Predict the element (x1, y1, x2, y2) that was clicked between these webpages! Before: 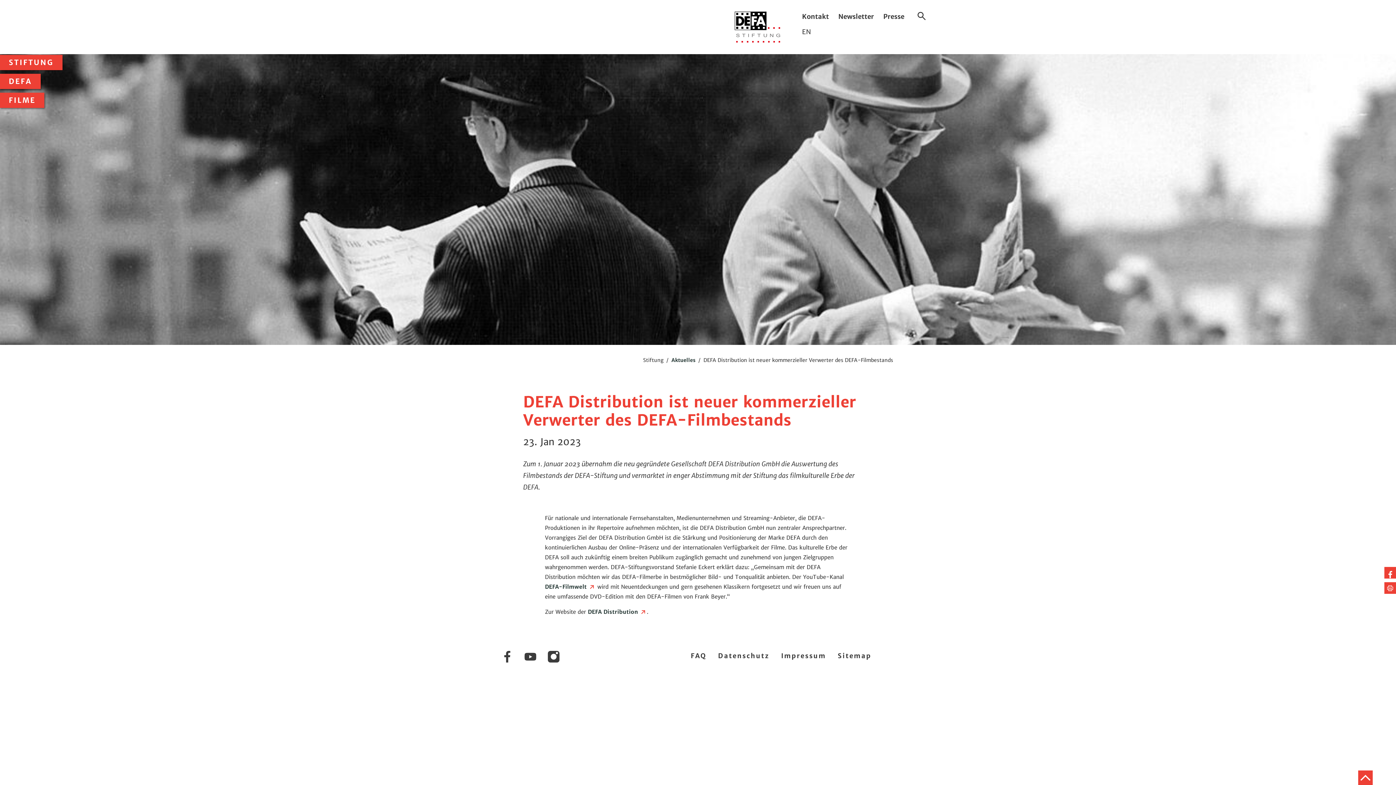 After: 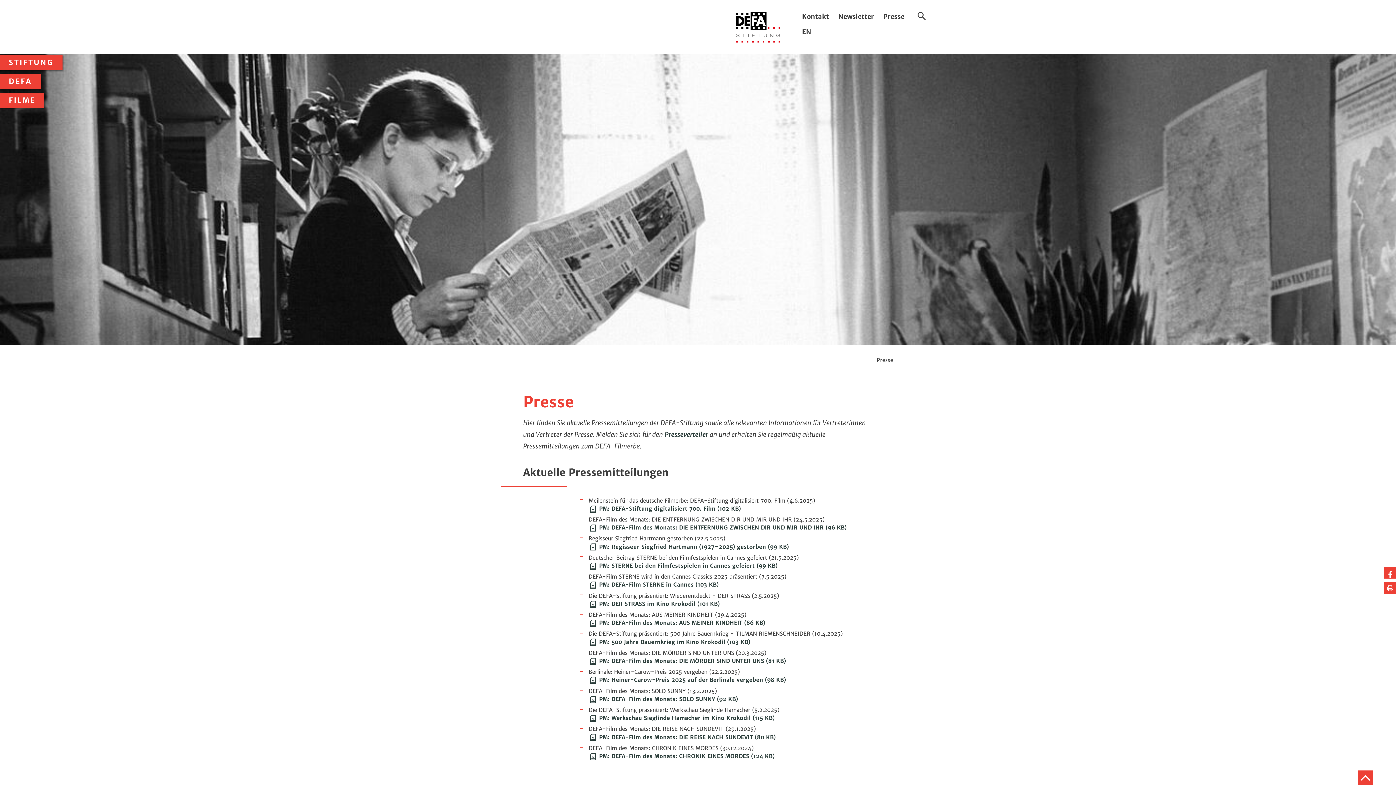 Action: label: Presse bbox: (883, 12, 904, 20)